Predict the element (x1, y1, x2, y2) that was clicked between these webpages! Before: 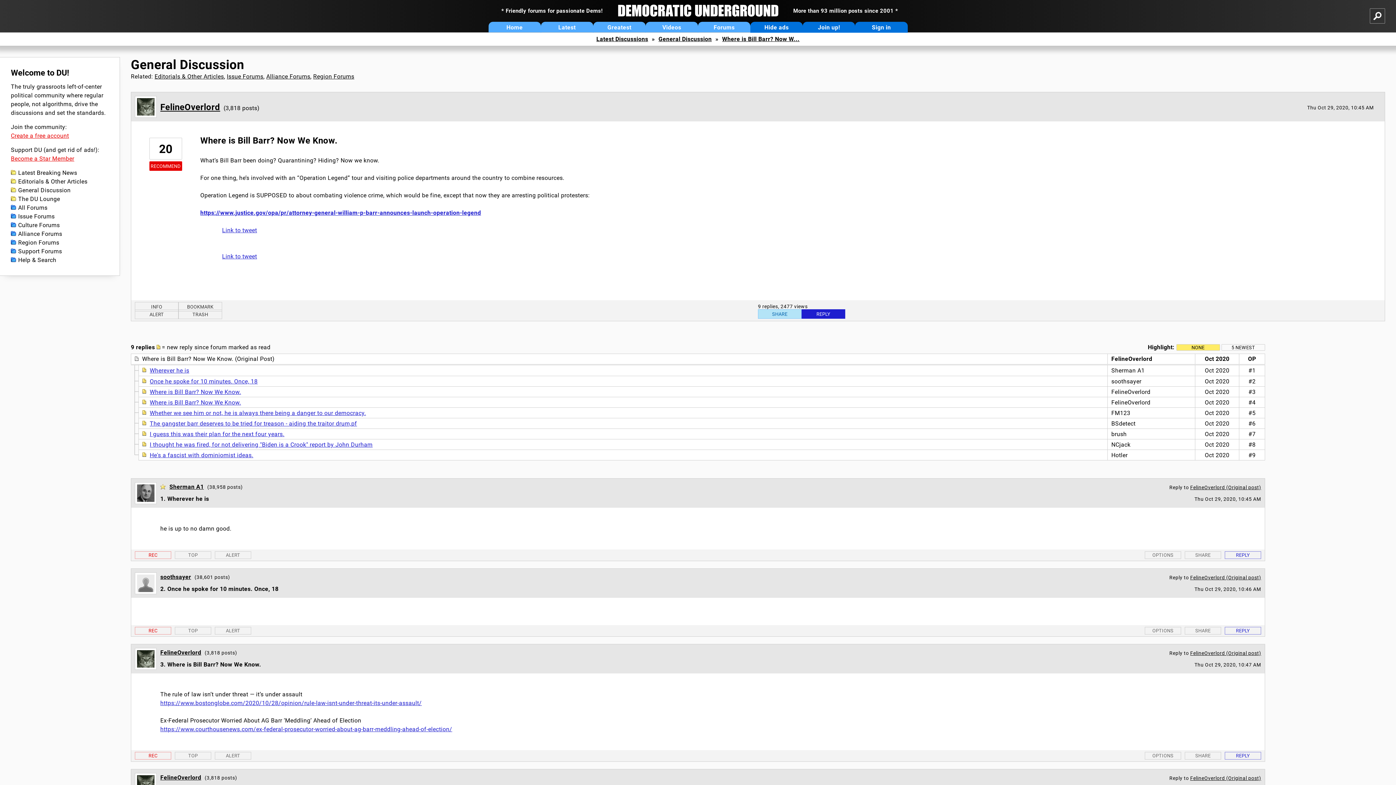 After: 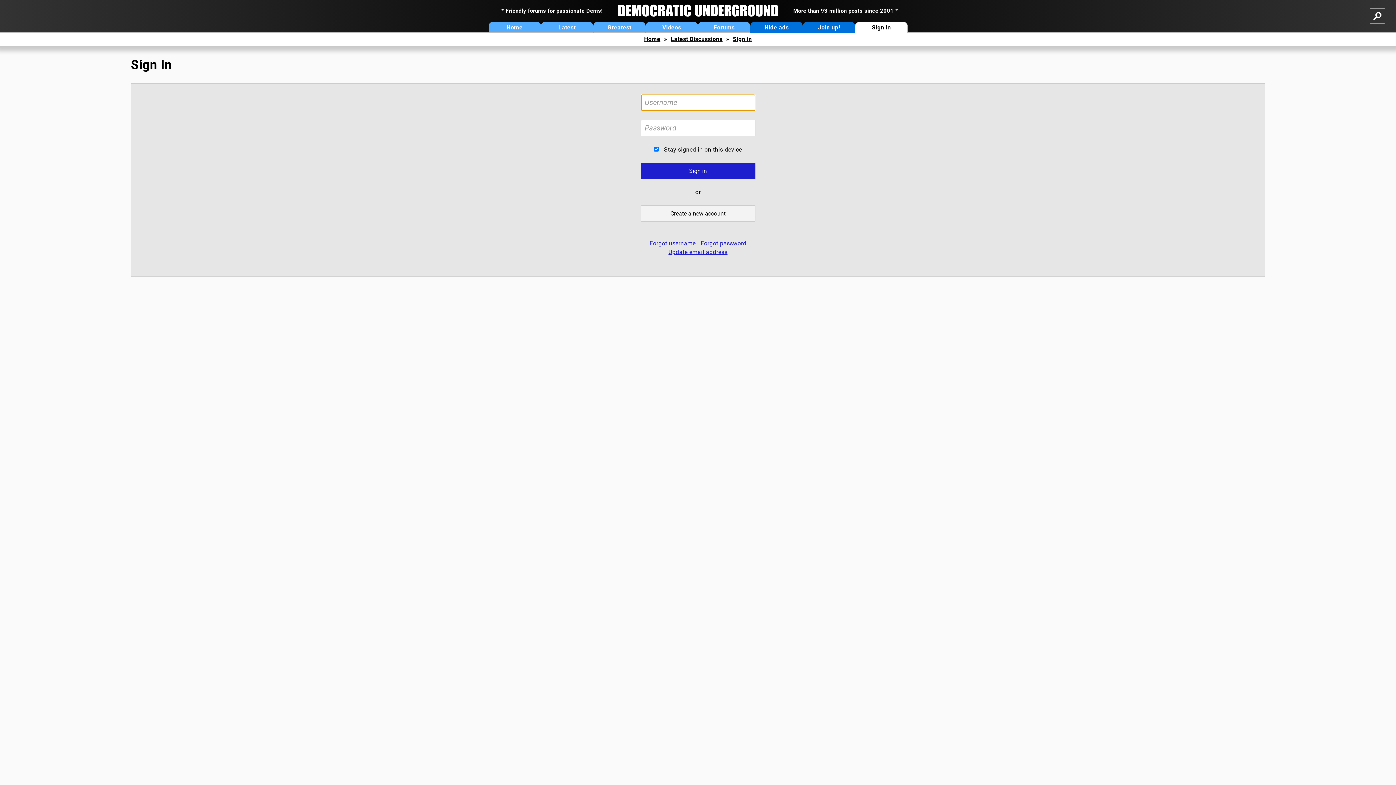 Action: bbox: (214, 641, 251, 649) label: ALERT